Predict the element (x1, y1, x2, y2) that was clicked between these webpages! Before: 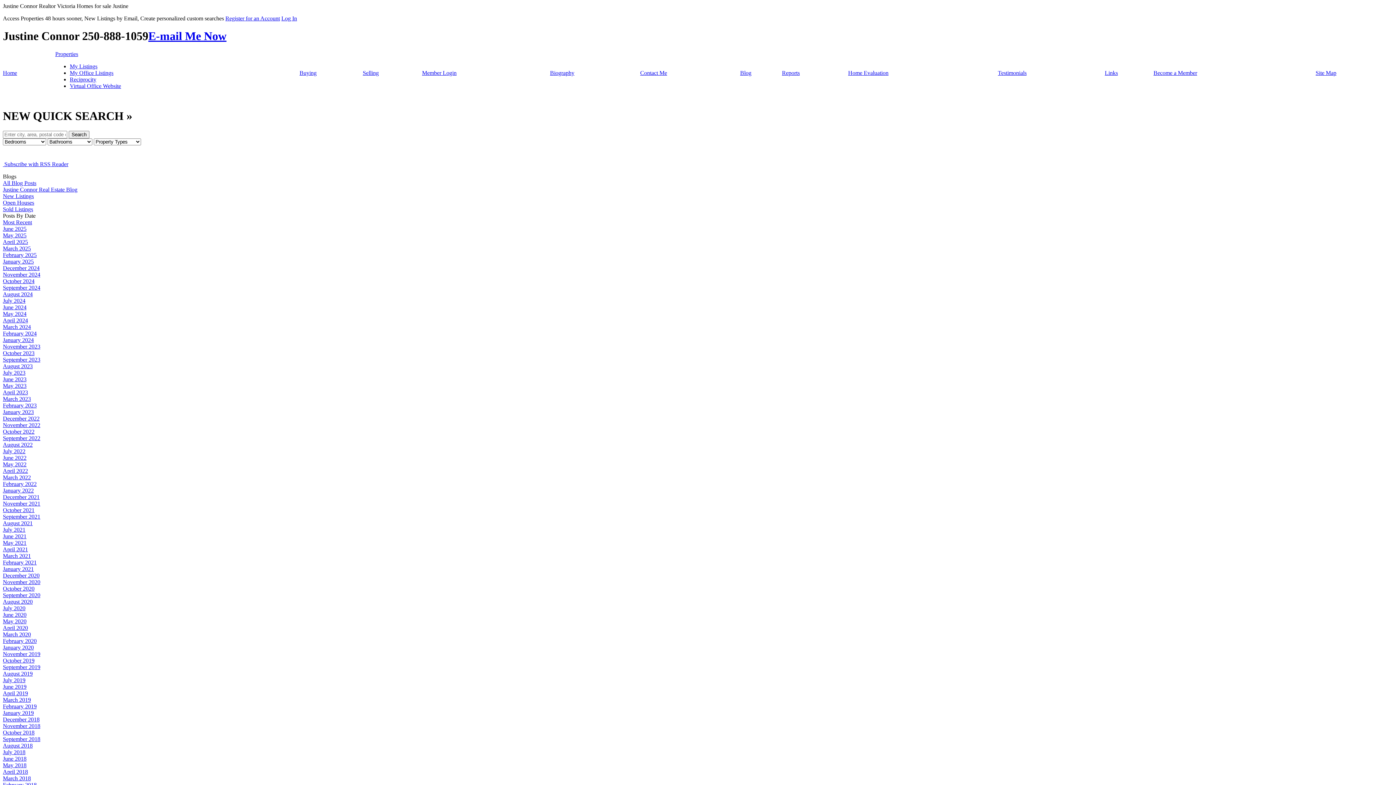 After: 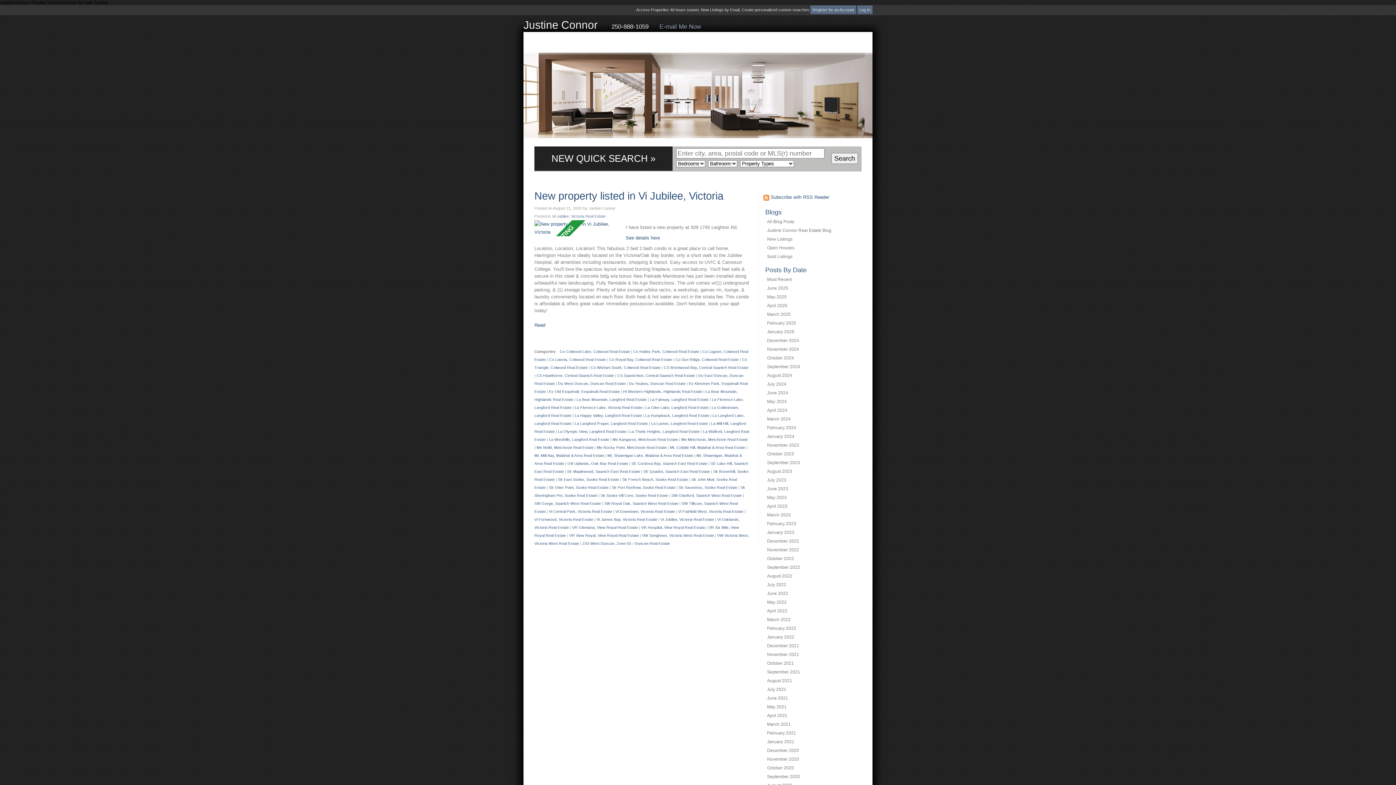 Action: label: August 2020 bbox: (2, 598, 32, 605)